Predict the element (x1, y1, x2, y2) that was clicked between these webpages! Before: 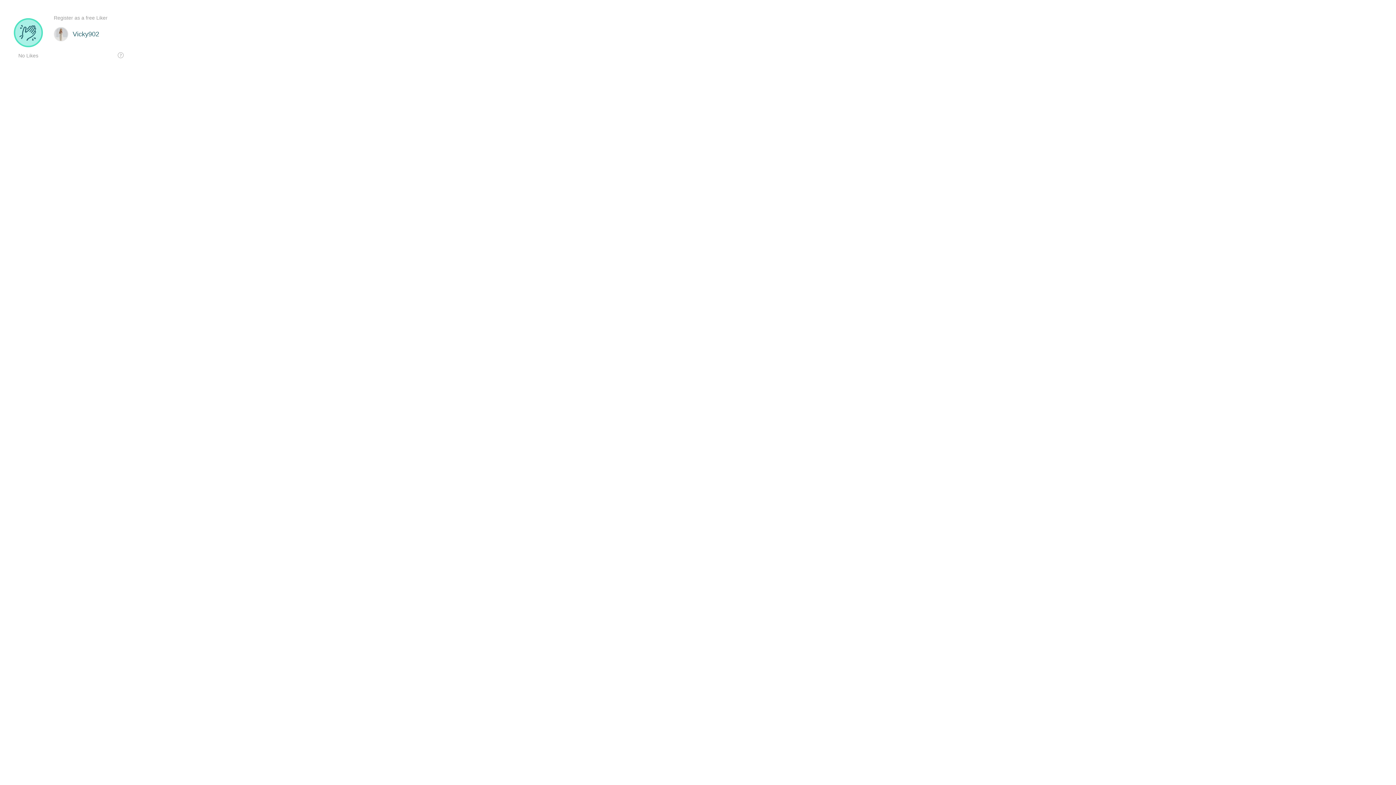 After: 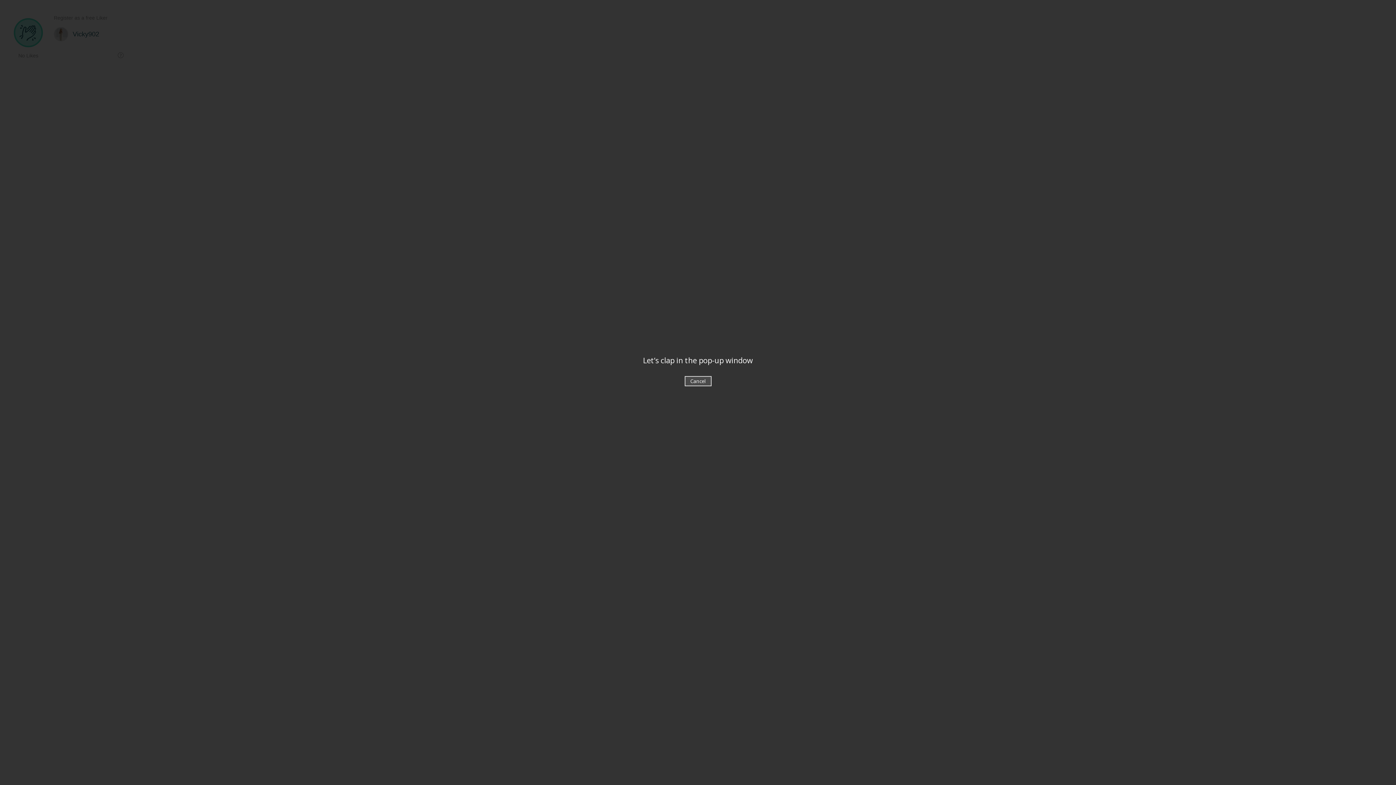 Action: bbox: (14, 18, 42, 46)